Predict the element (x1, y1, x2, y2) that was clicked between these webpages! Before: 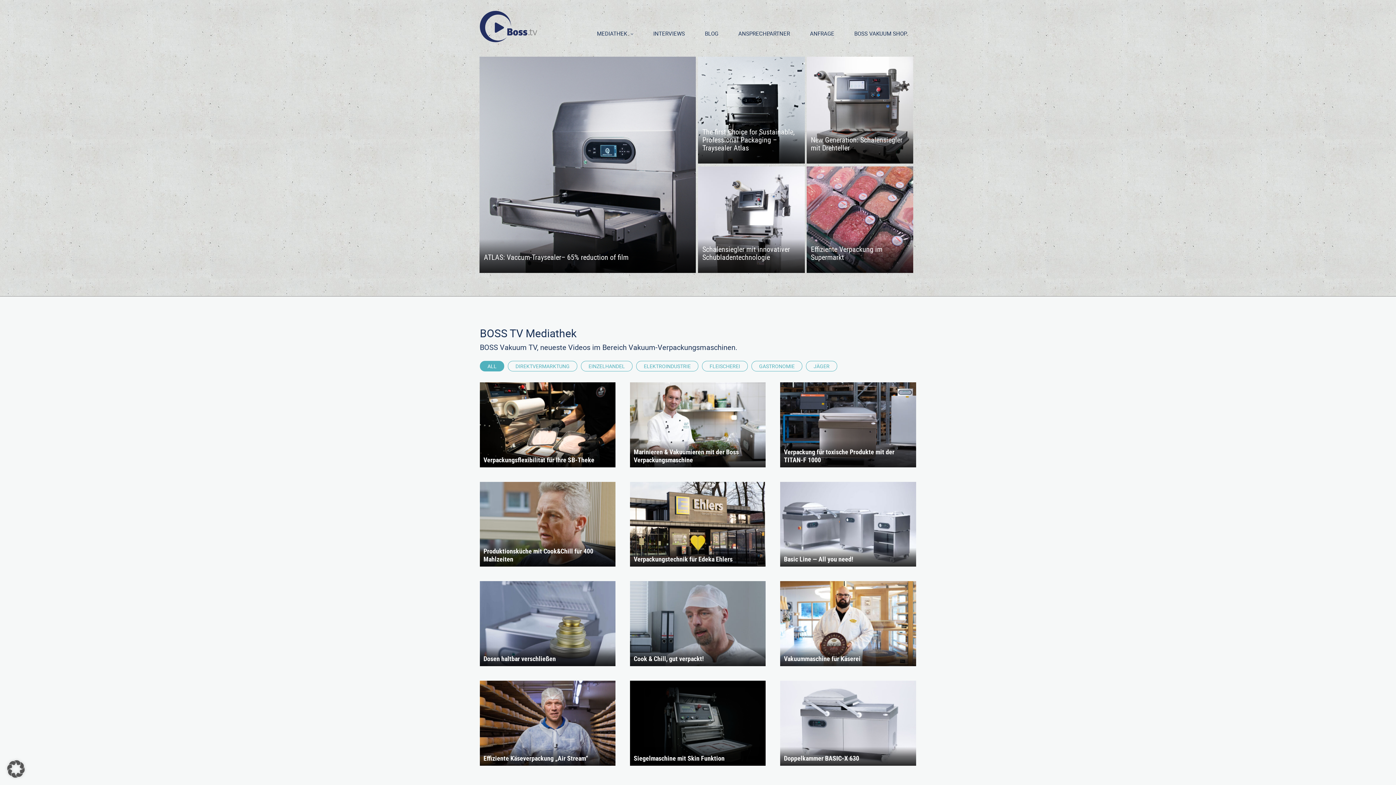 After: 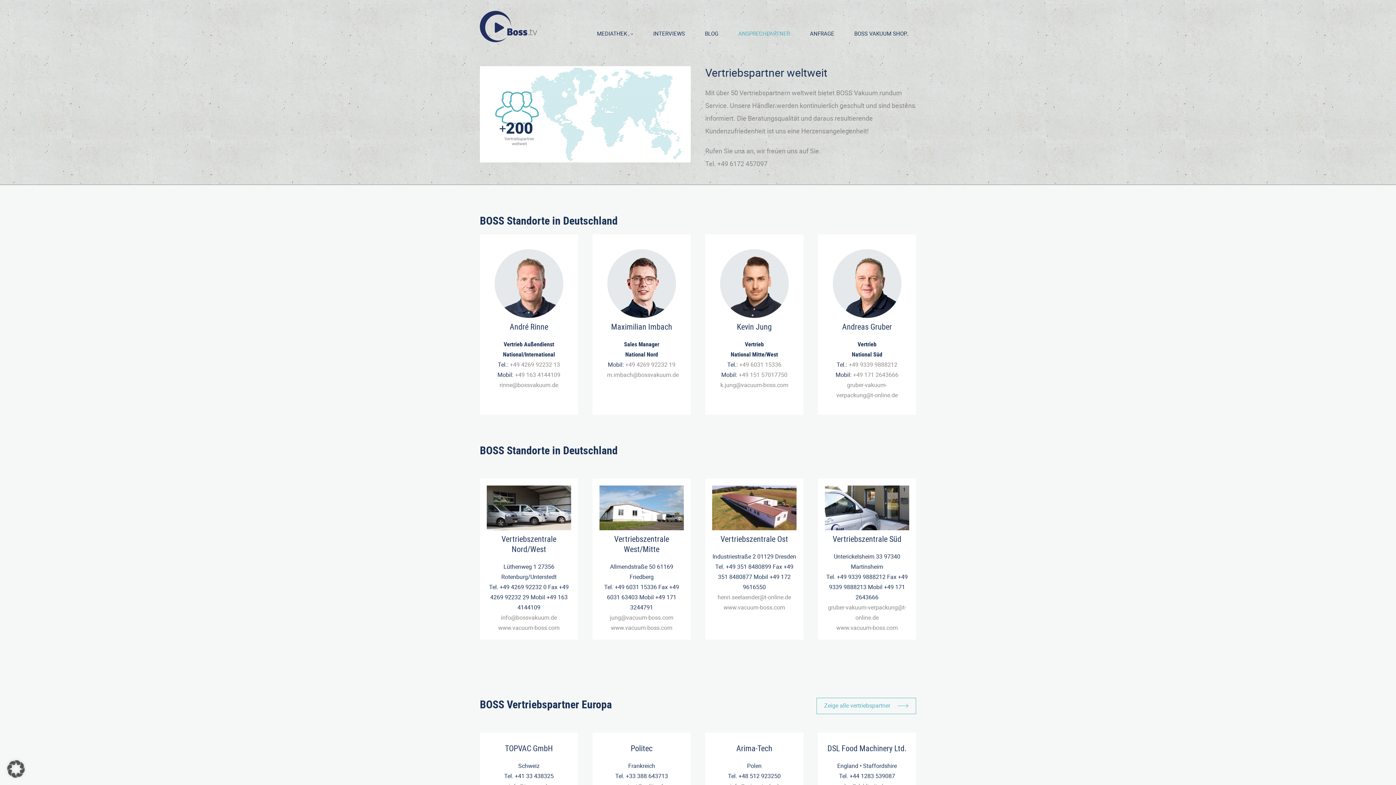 Action: bbox: (729, 23, 799, 43) label: ANSPRECHPARTNER